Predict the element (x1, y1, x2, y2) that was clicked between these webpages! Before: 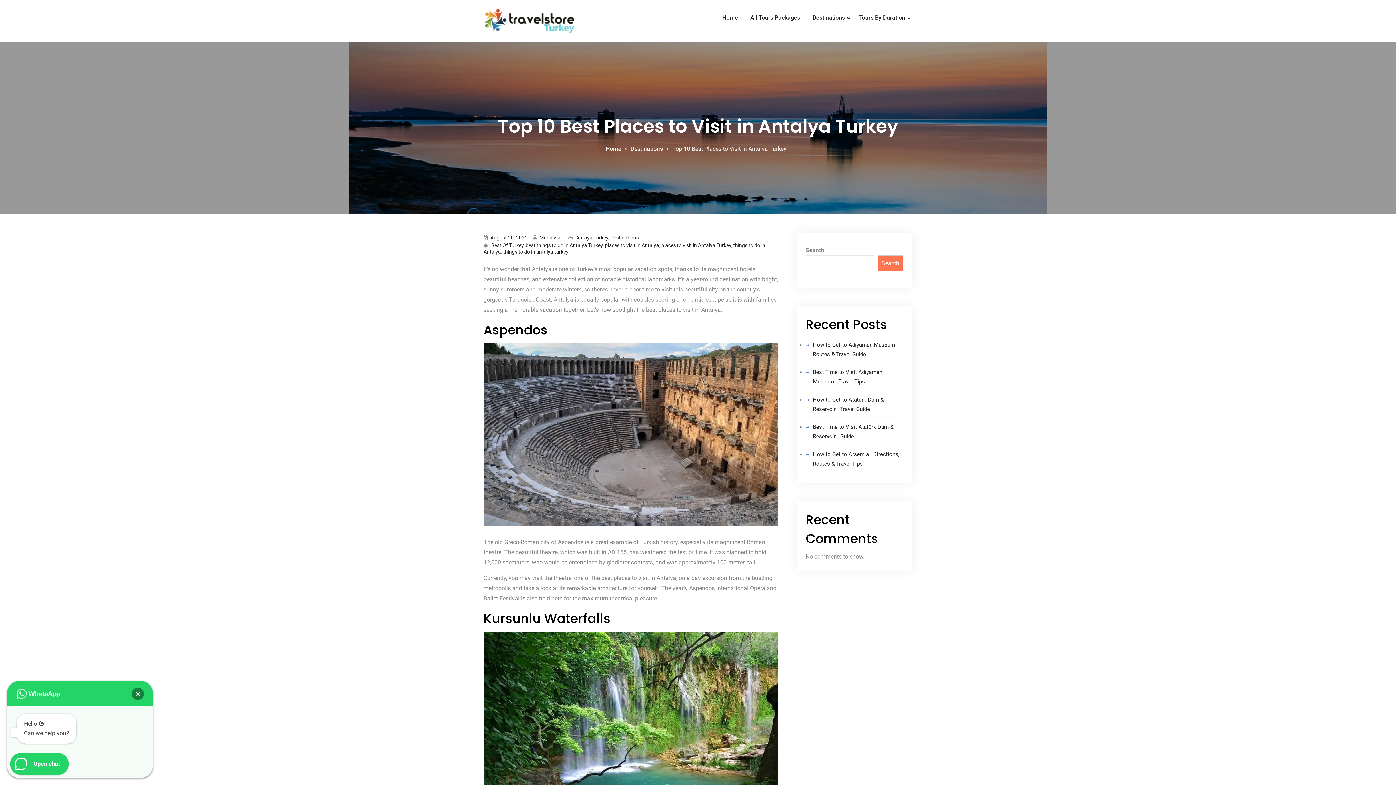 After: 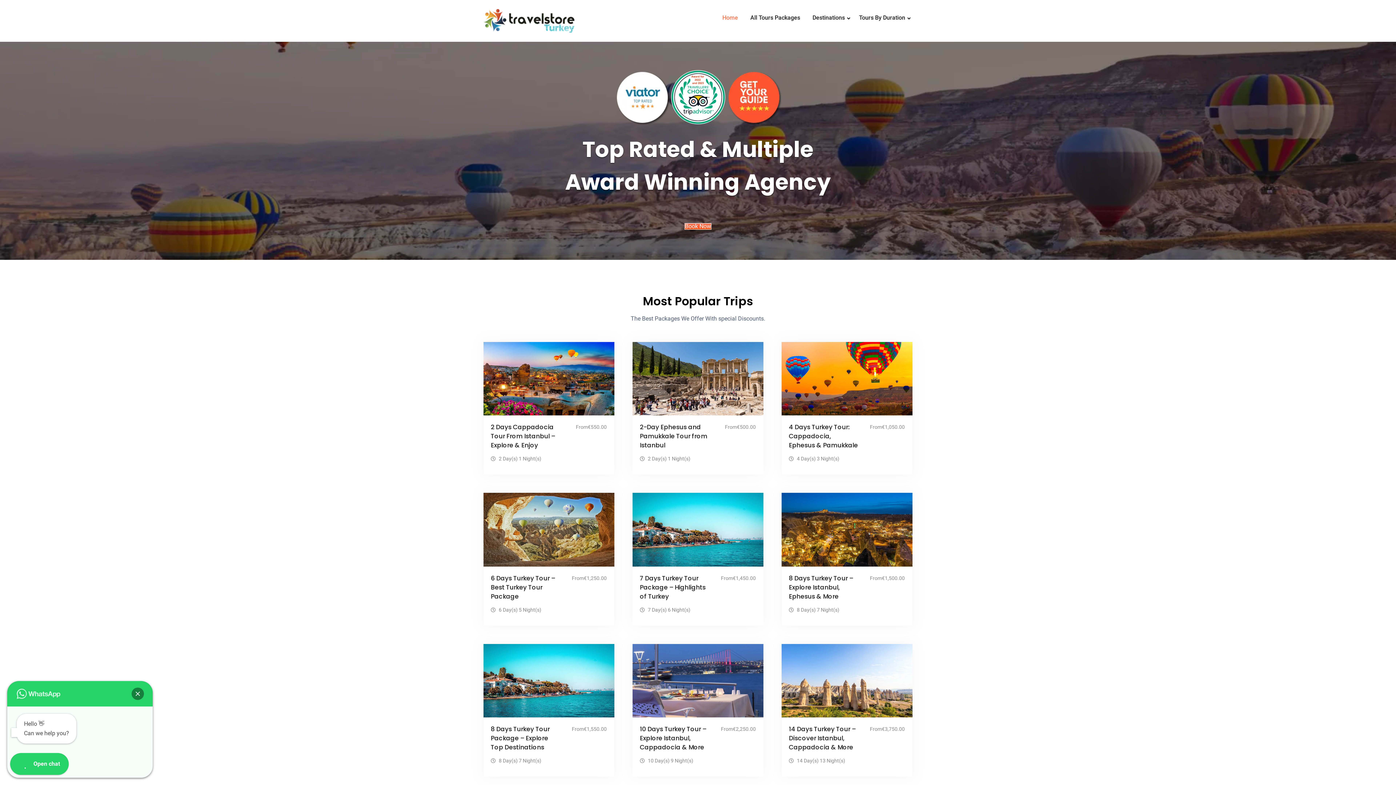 Action: bbox: (483, 9, 574, 32)